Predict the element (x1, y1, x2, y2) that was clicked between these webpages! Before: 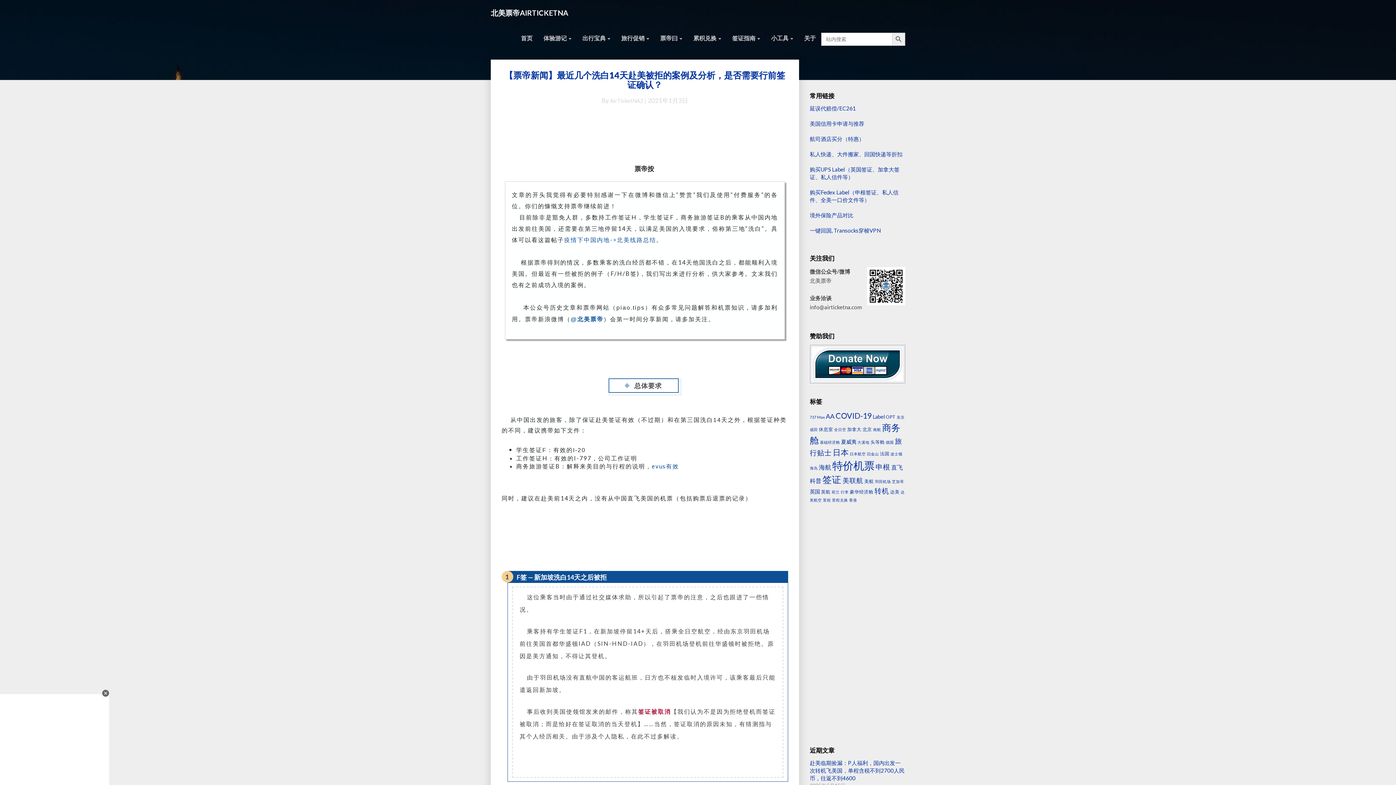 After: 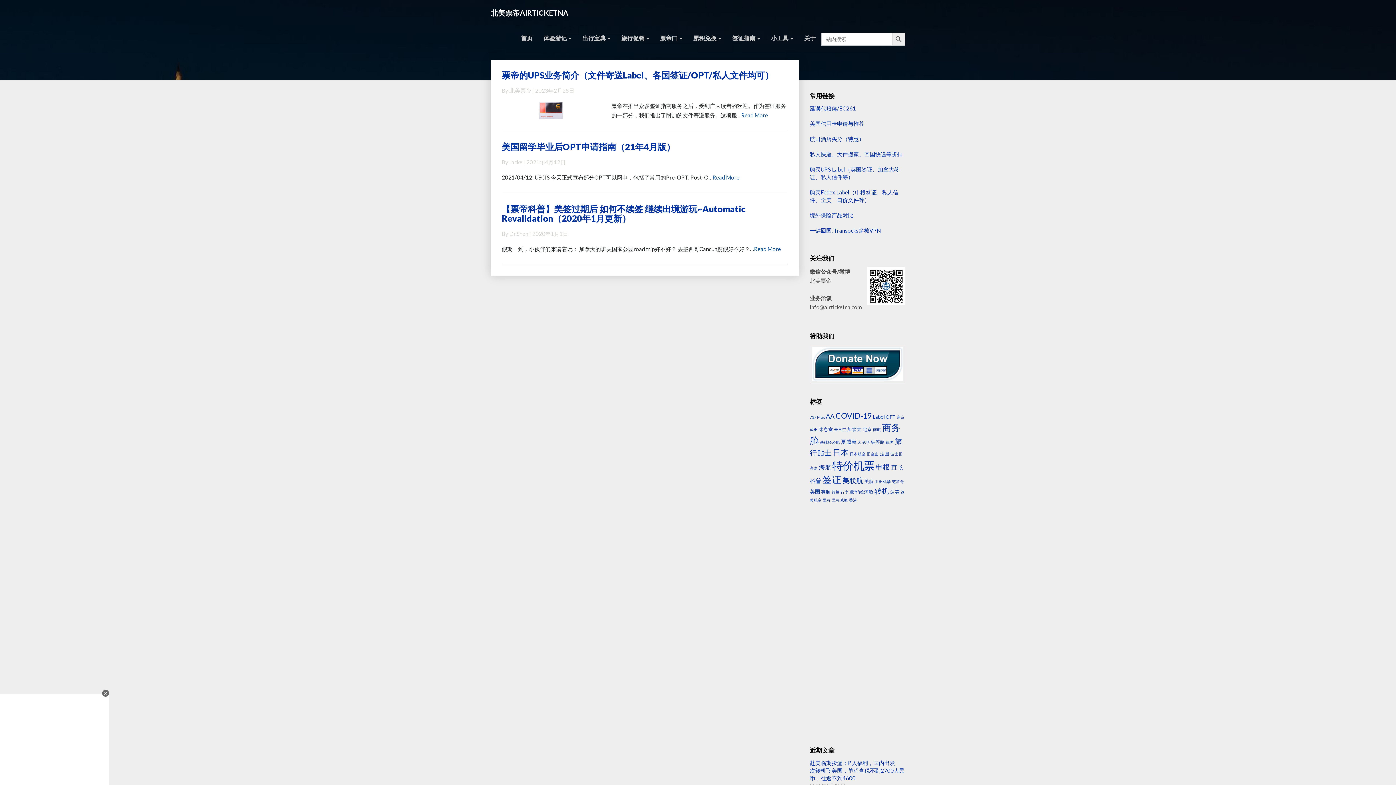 Action: bbox: (886, 414, 895, 419) label: OPT (3 项)